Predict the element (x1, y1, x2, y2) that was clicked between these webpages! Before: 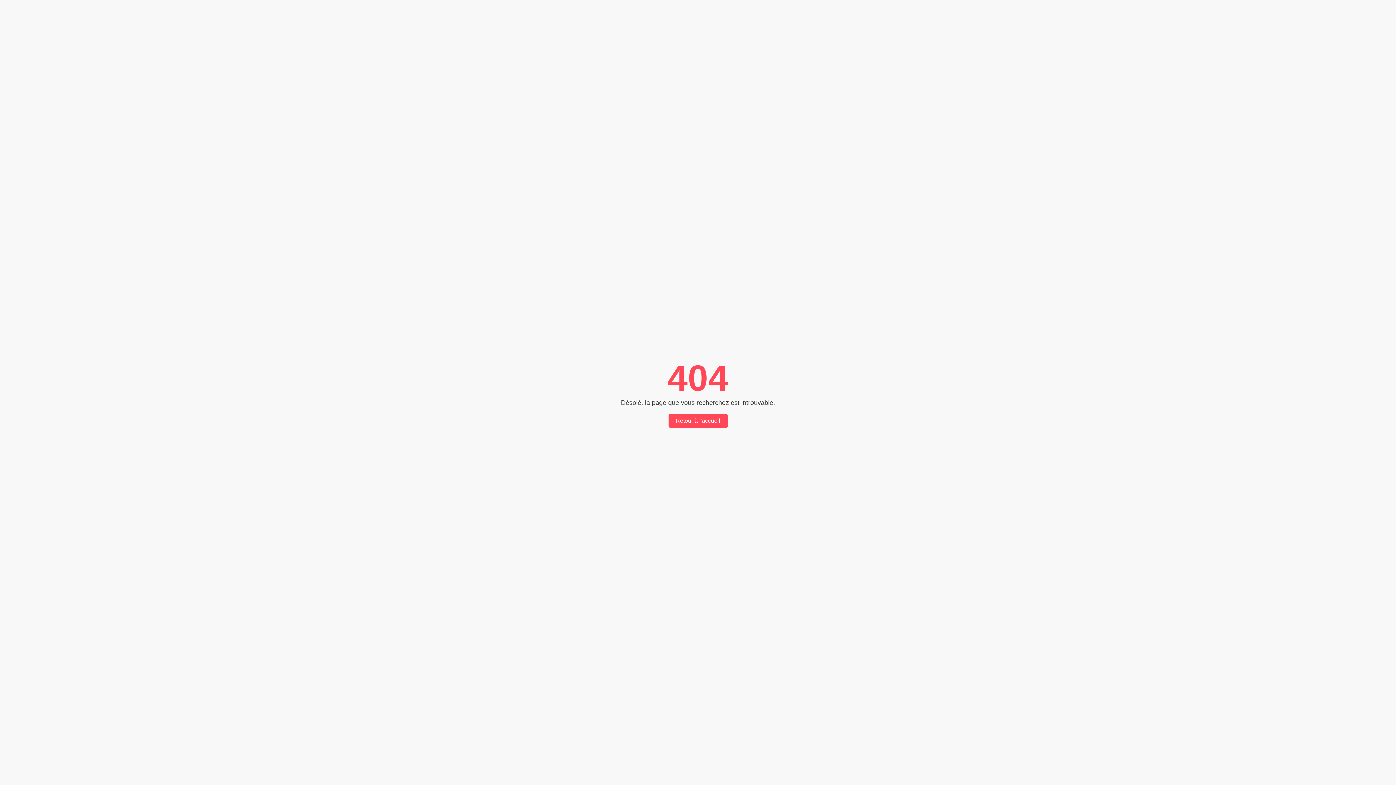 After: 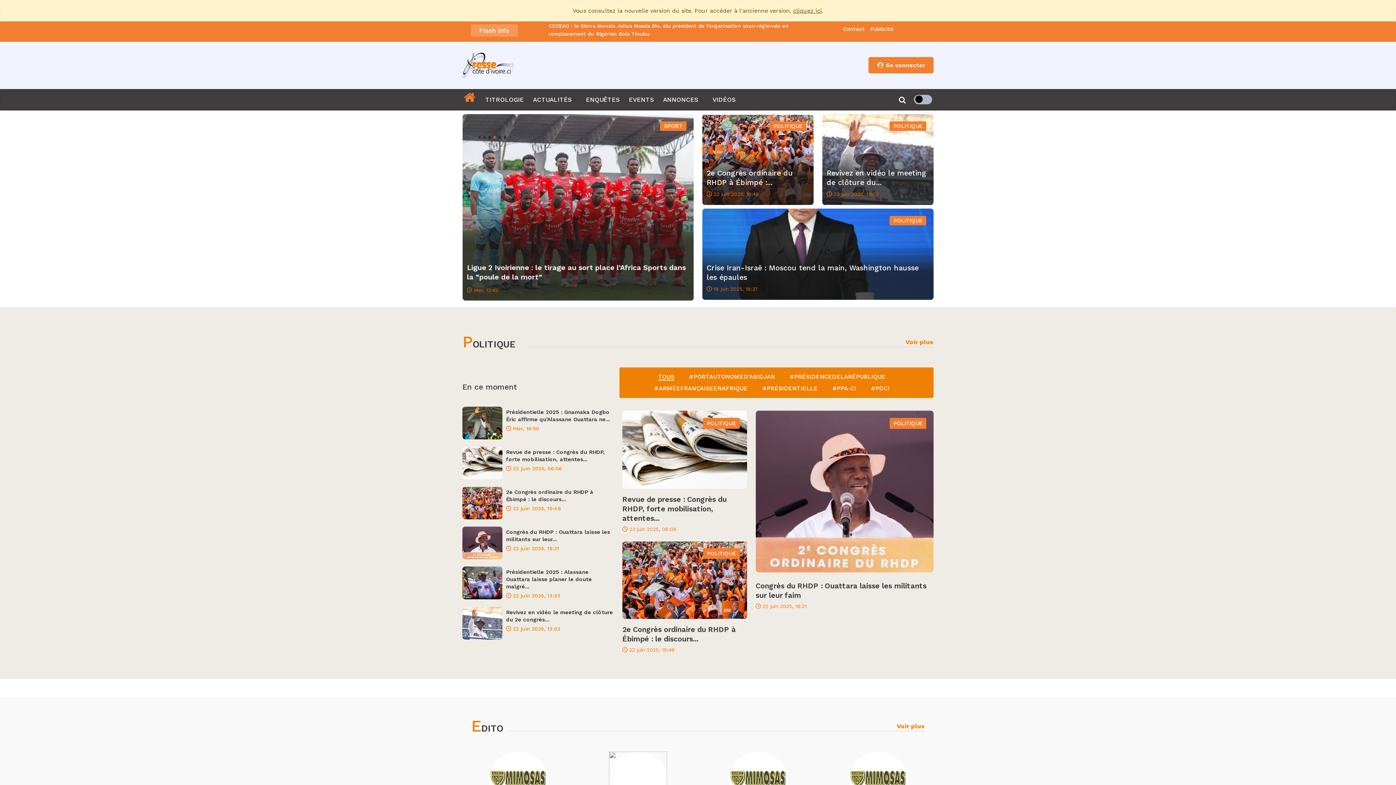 Action: bbox: (668, 414, 727, 428) label: Retour à l'accueil